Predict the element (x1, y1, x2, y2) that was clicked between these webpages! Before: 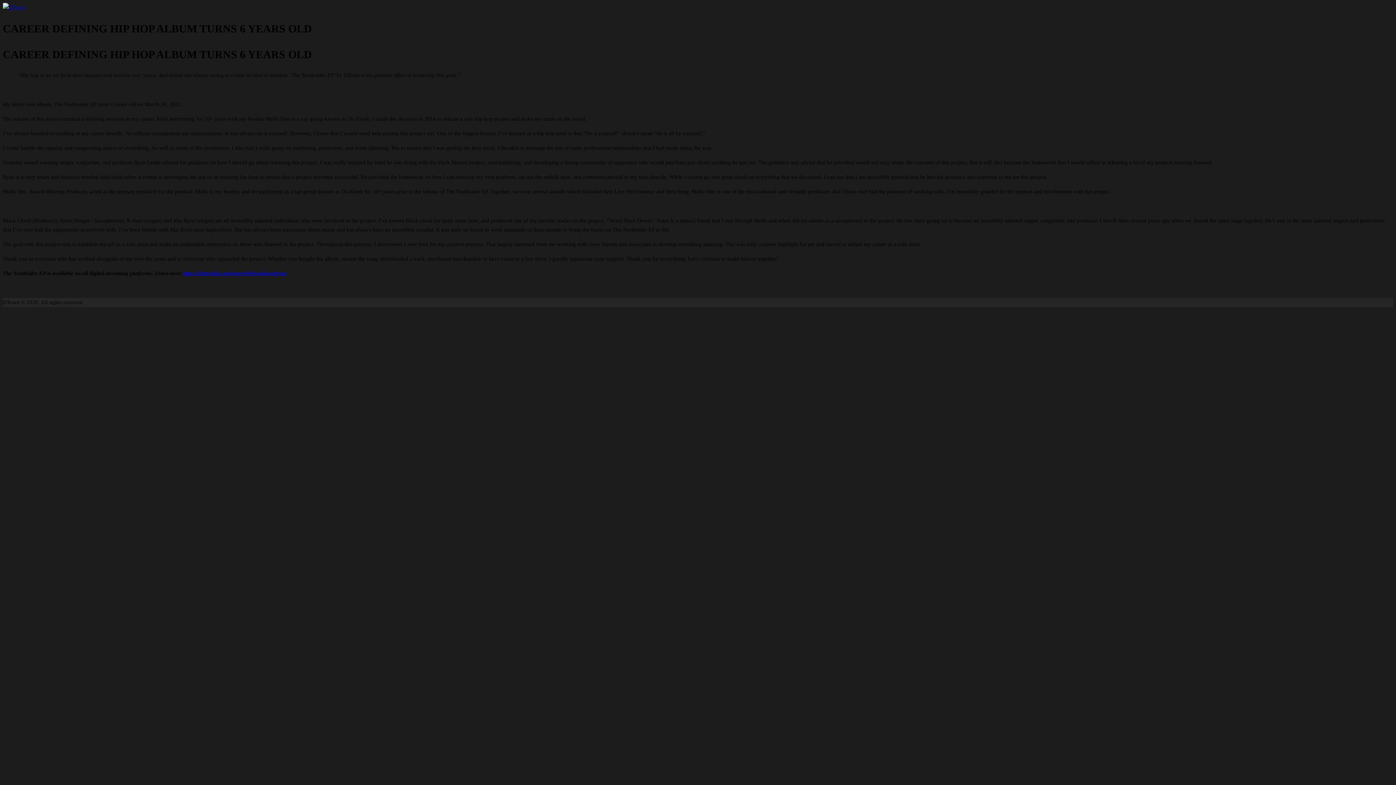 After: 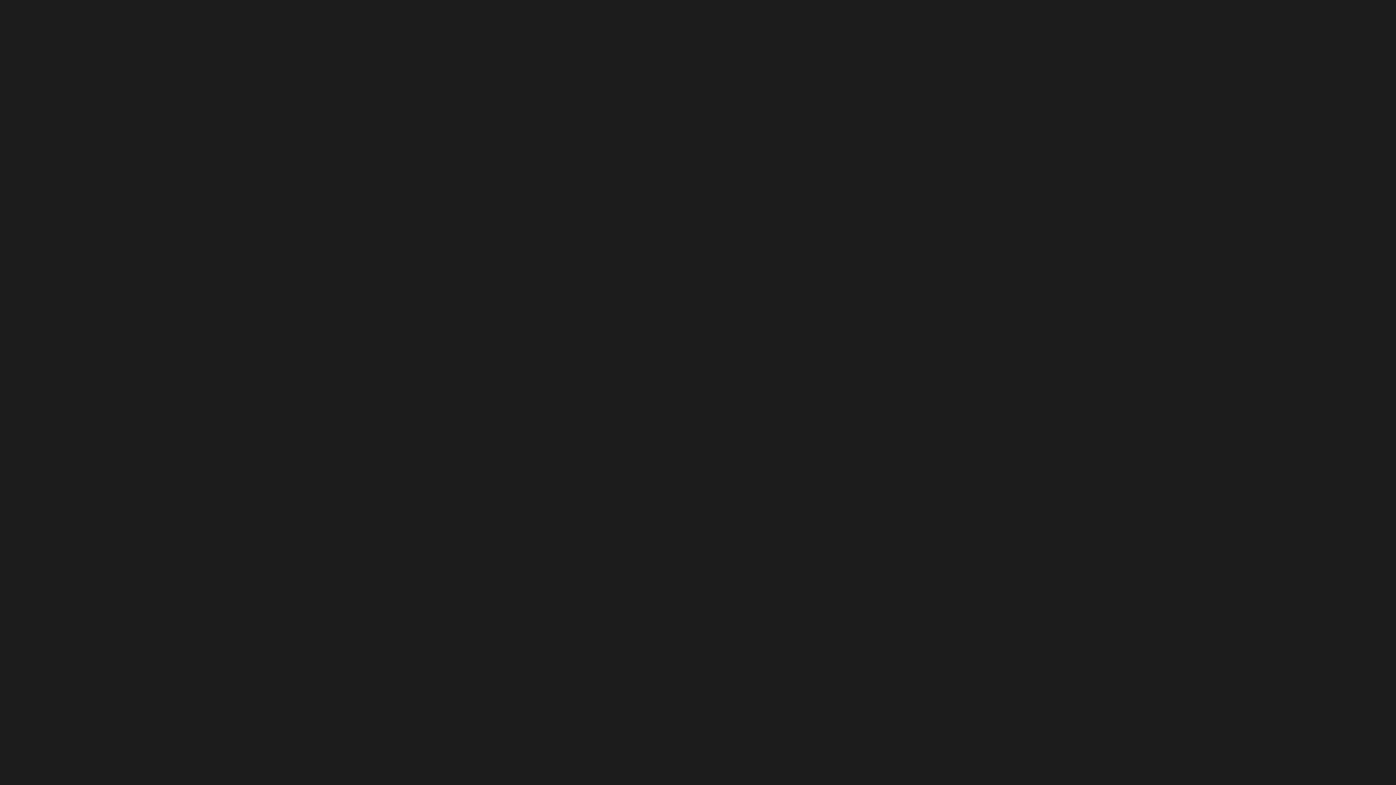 Action: bbox: (2, 4, 25, 10)